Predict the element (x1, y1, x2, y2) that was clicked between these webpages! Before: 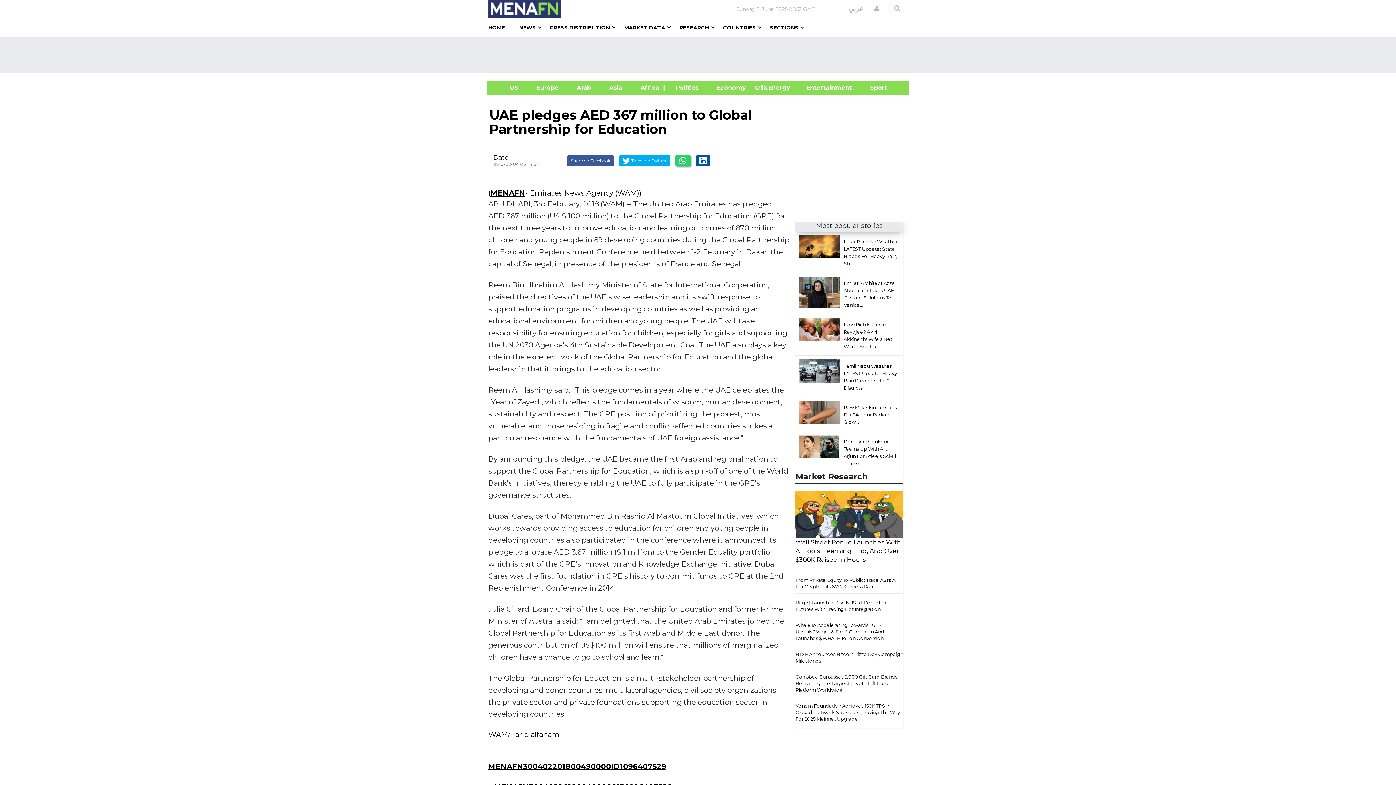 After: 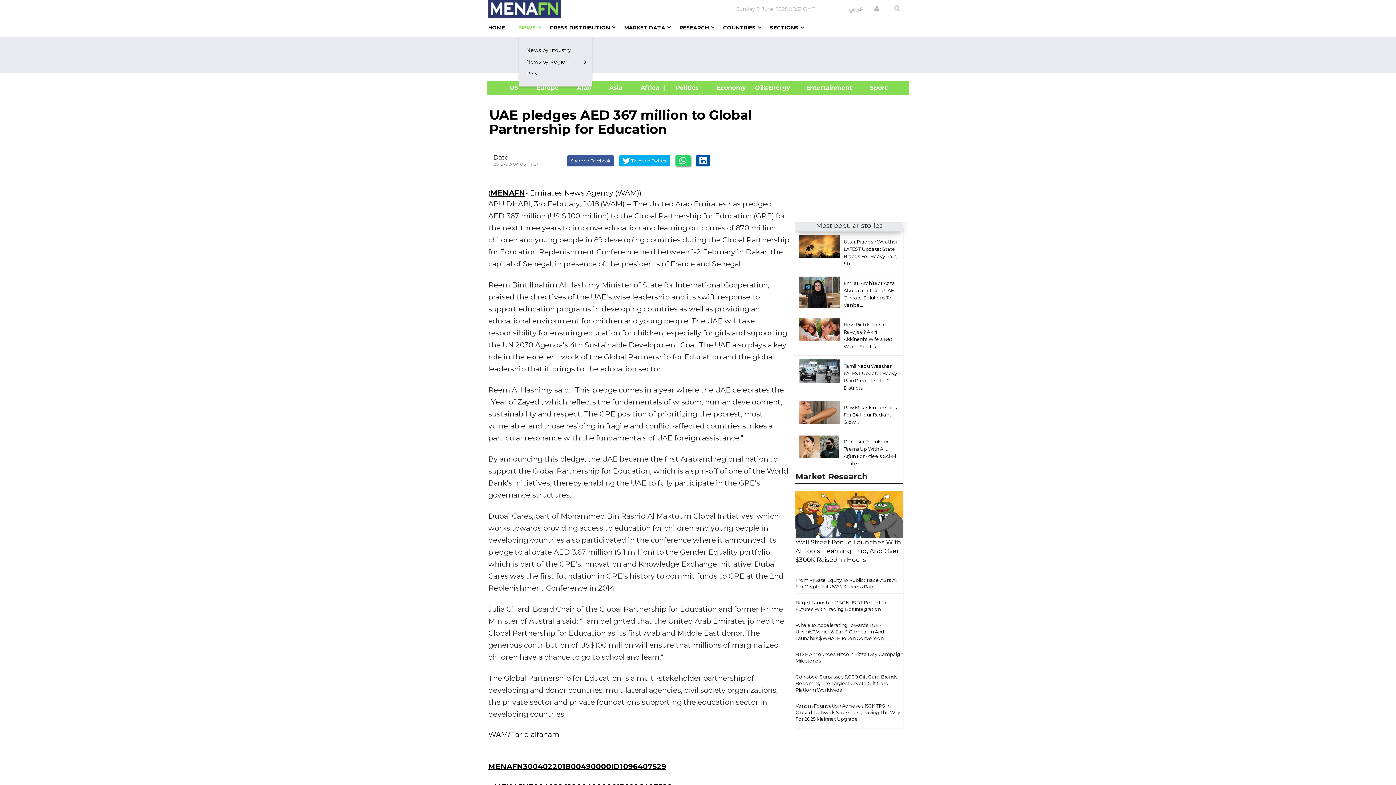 Action: label: NEWS bbox: (519, 18, 536, 37)